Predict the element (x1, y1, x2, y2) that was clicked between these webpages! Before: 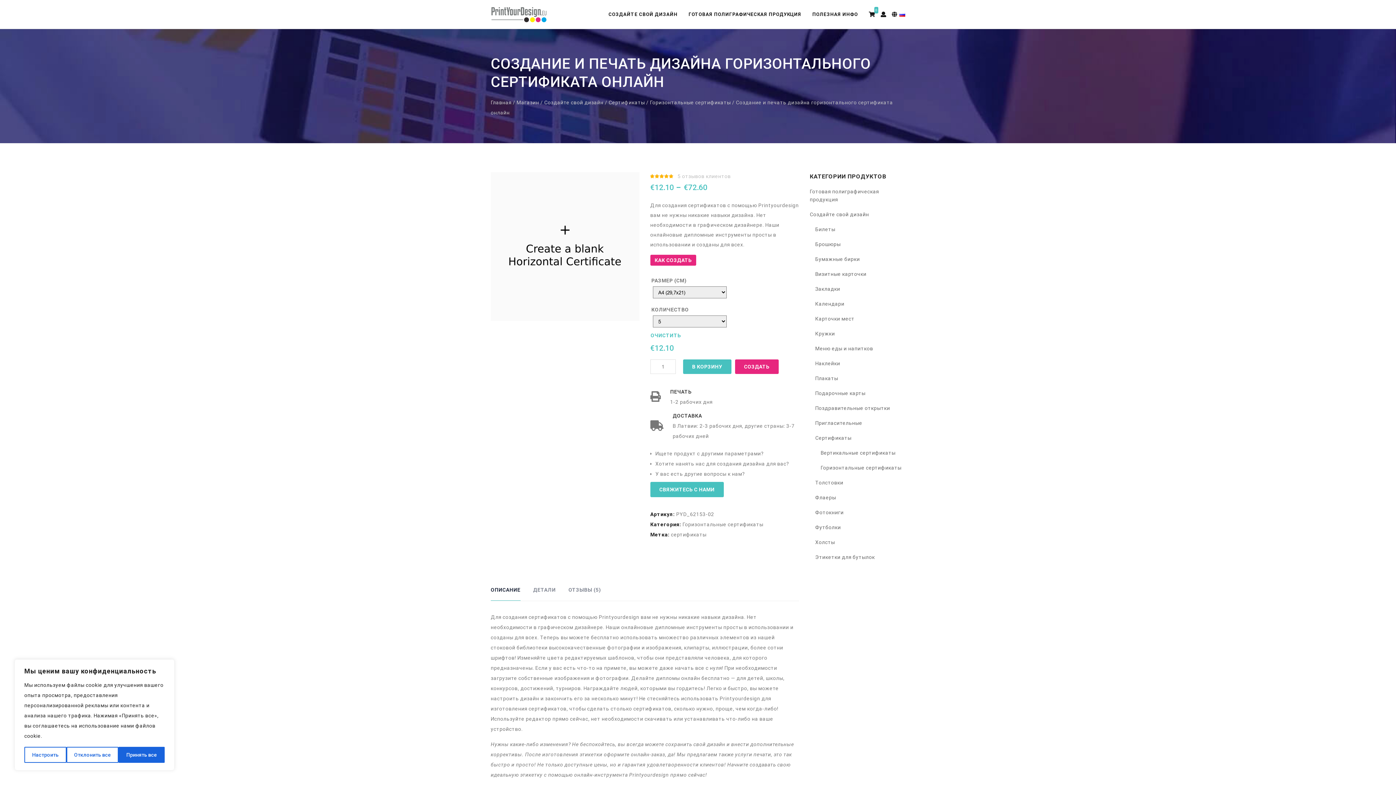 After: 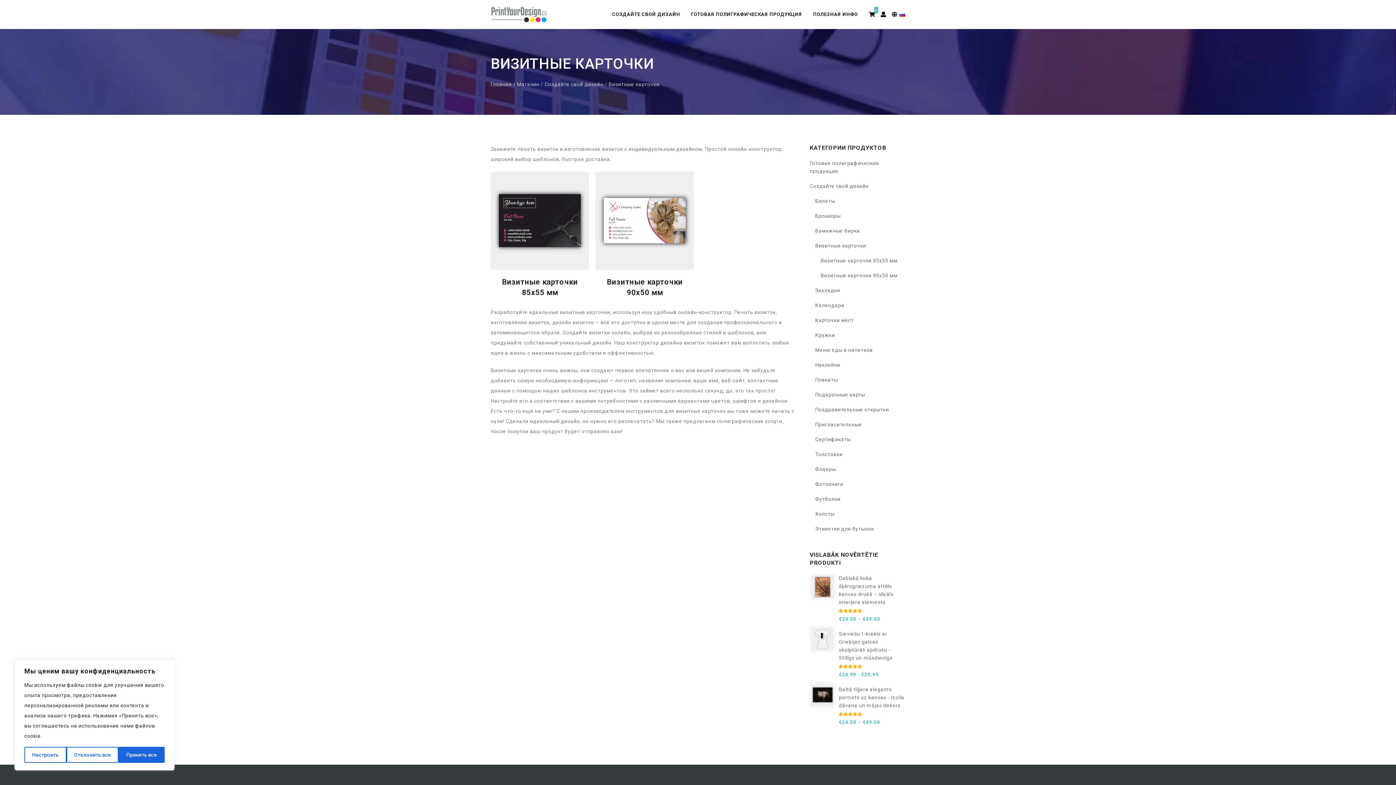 Action: bbox: (815, 270, 866, 278) label: Визитные карточки